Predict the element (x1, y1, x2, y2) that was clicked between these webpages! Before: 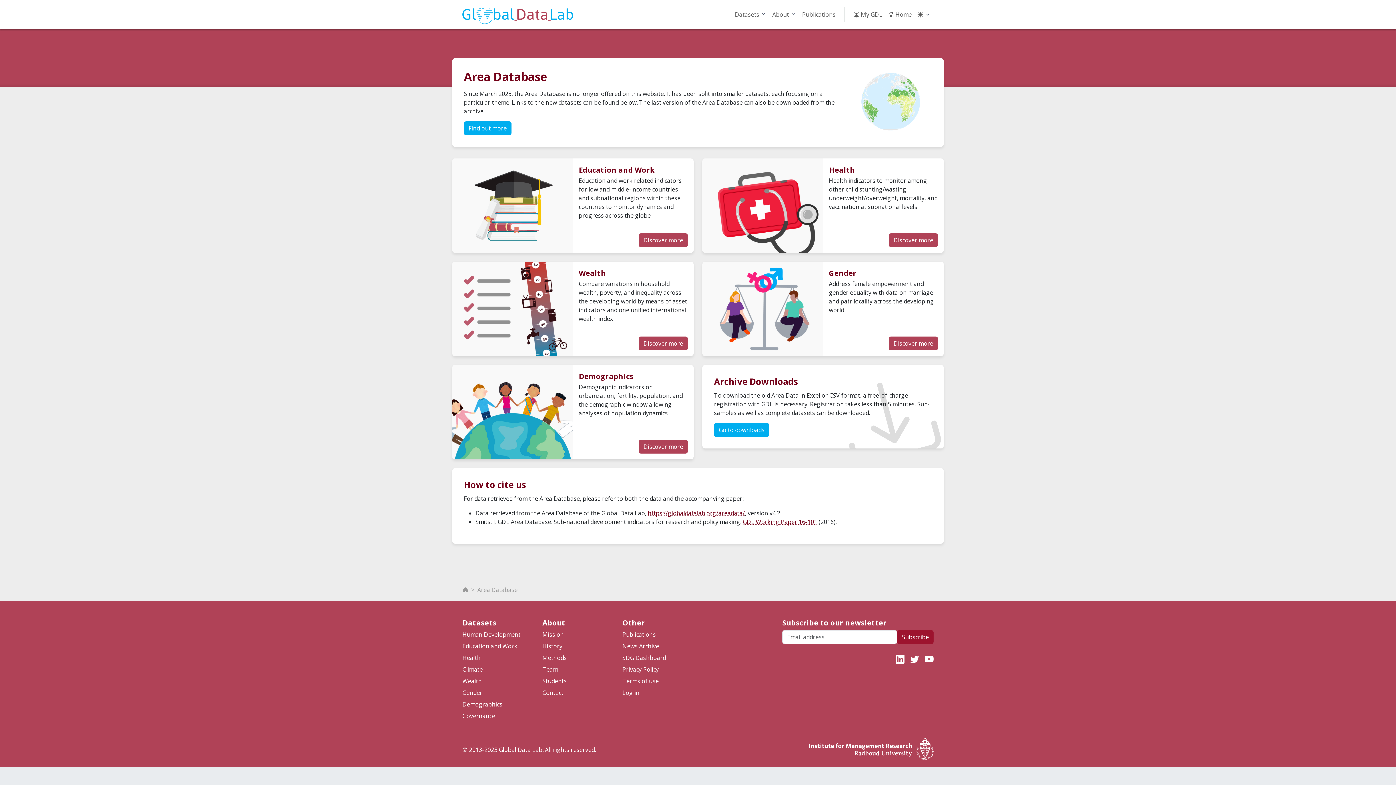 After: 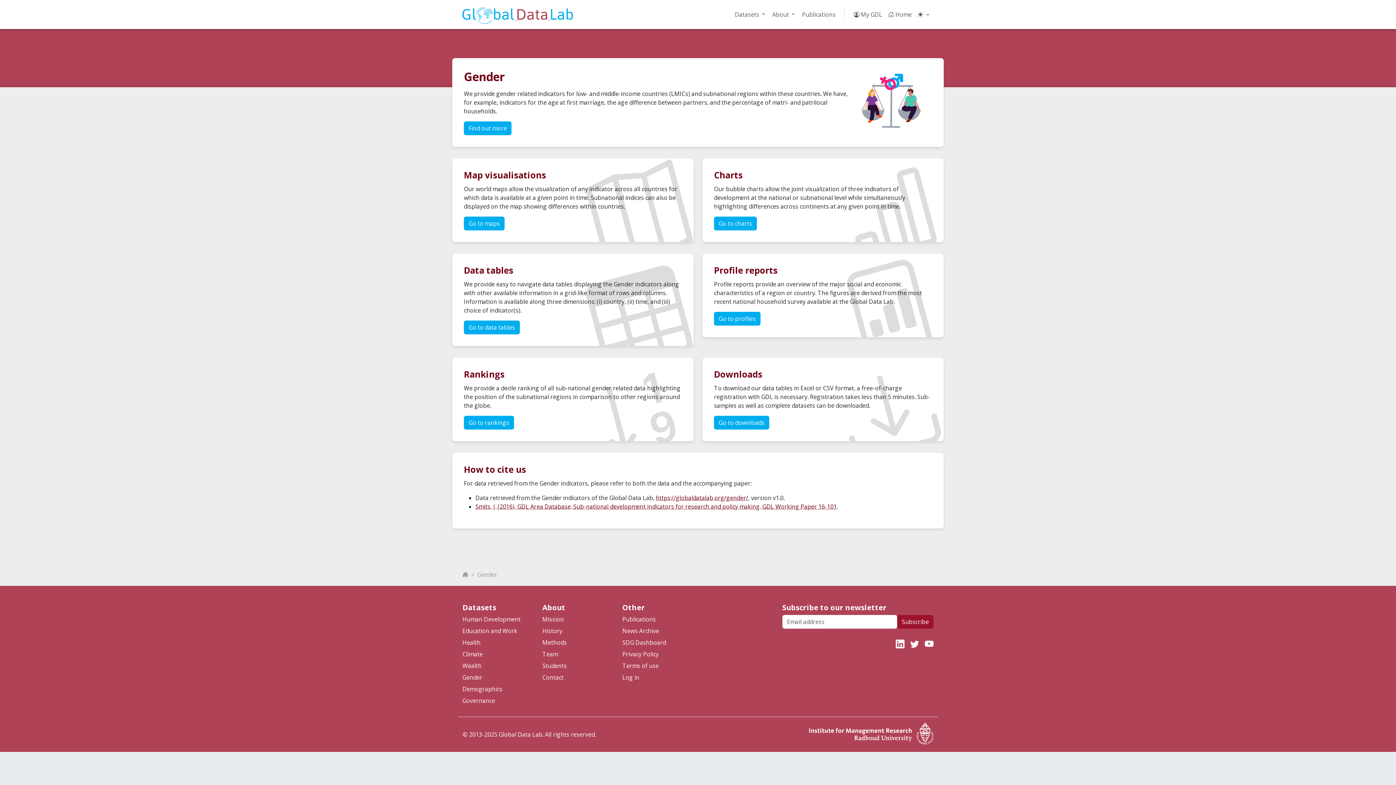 Action: bbox: (462, 688, 533, 697) label: Gender